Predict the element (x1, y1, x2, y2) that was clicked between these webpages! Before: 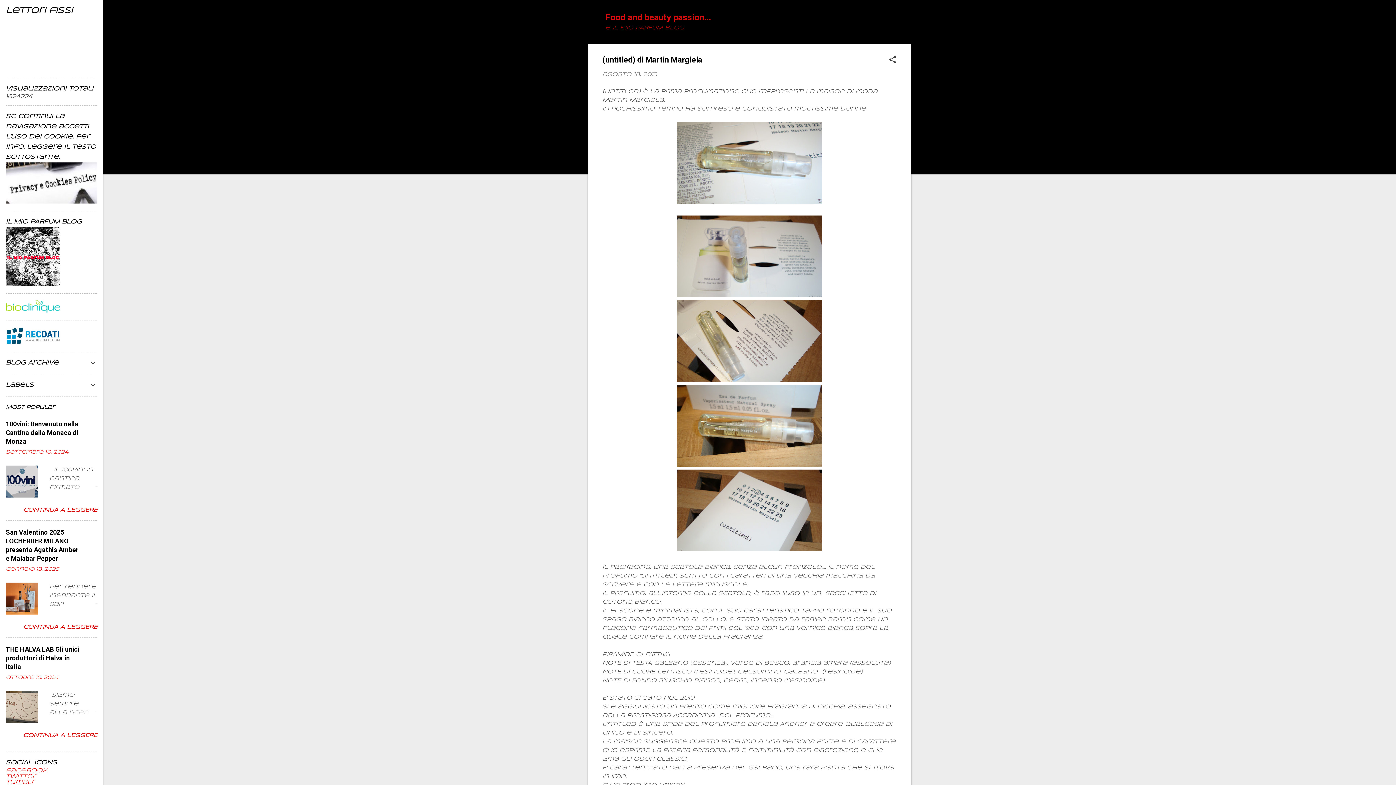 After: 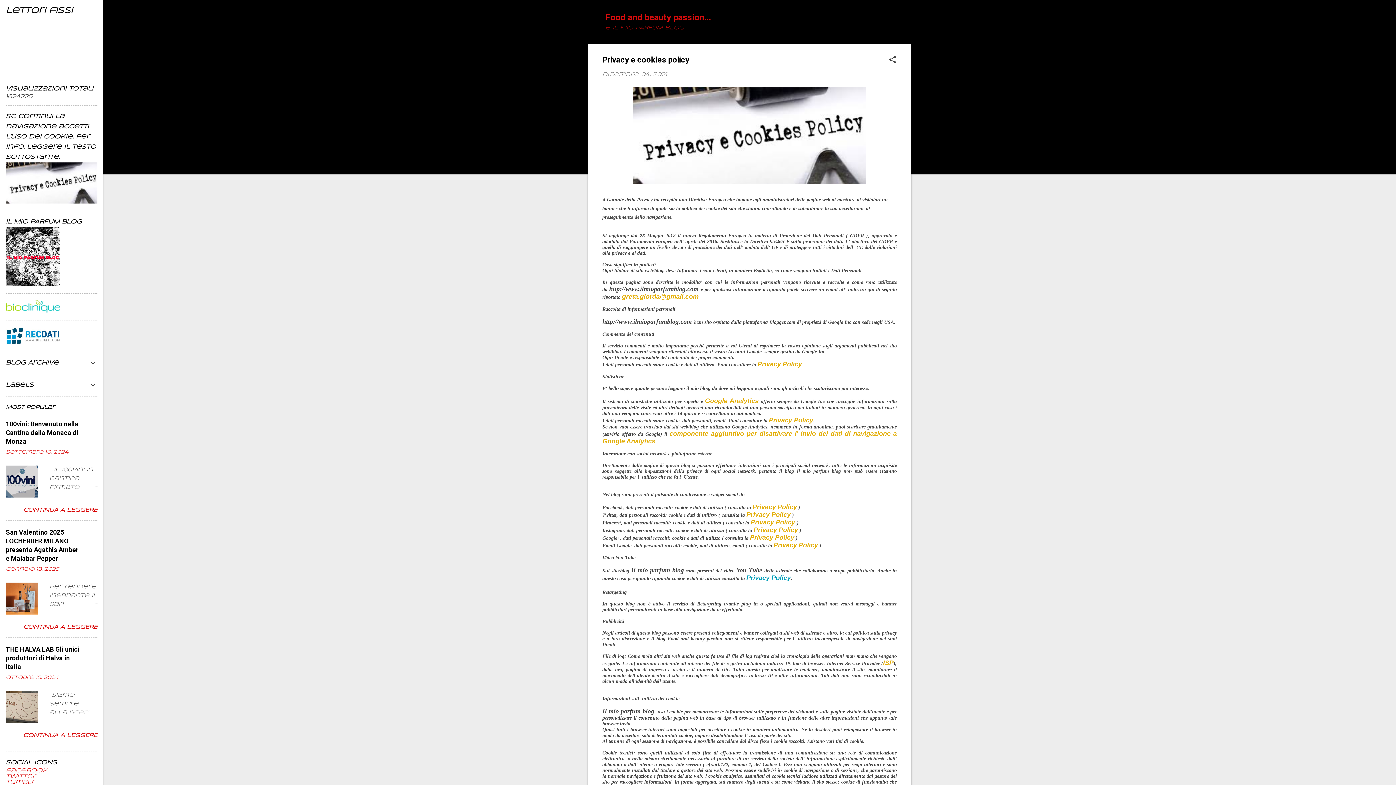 Action: bbox: (5, 199, 97, 204)